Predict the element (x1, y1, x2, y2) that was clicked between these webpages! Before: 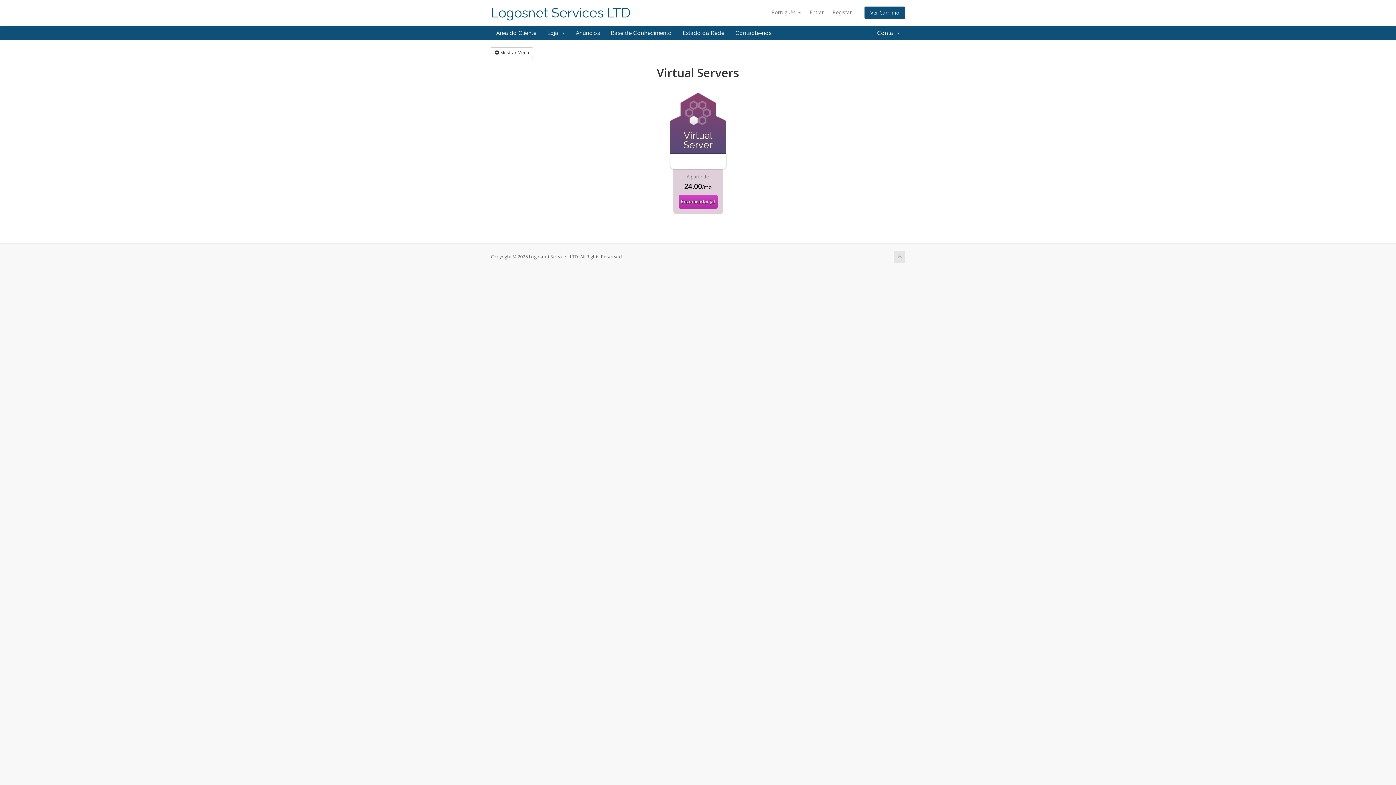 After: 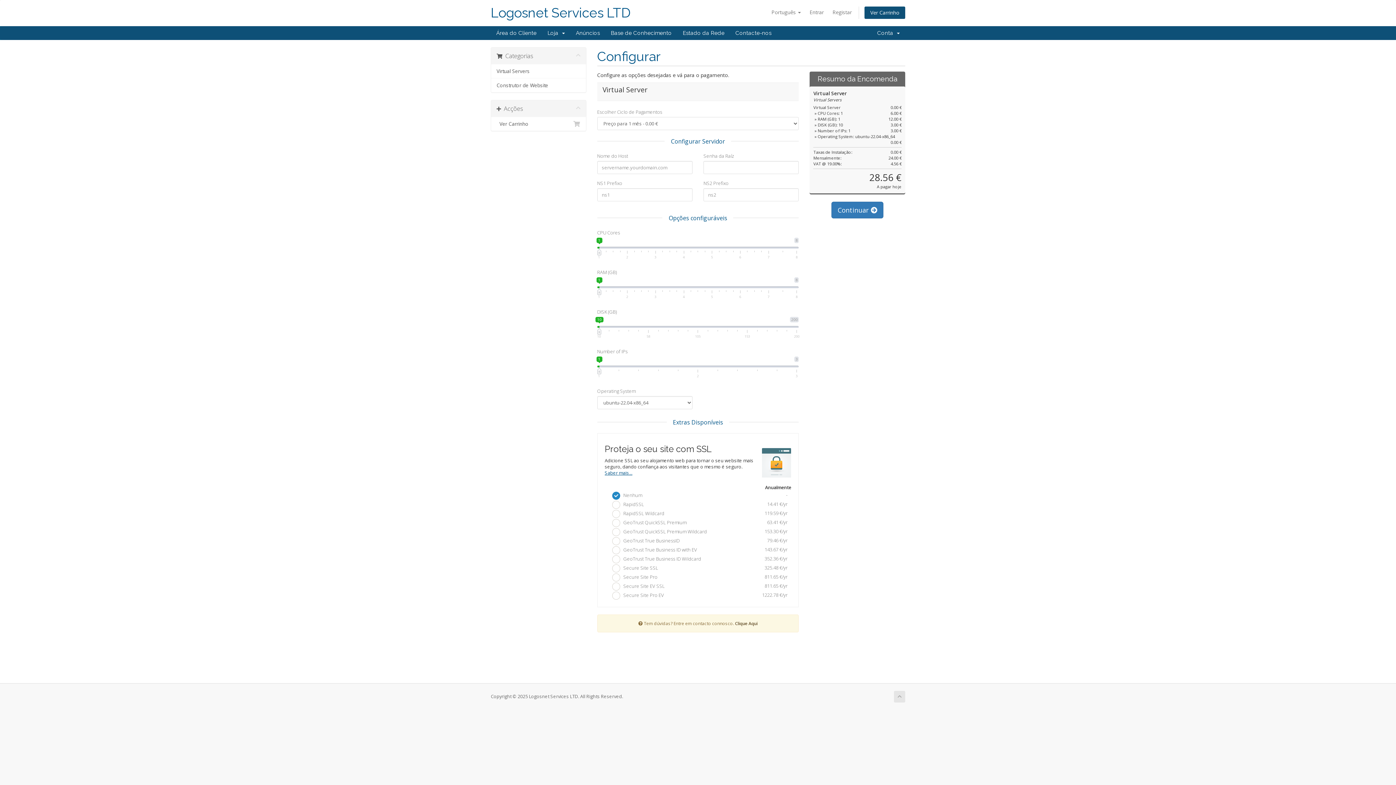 Action: bbox: (673, 194, 723, 208) label: Encomendar já!